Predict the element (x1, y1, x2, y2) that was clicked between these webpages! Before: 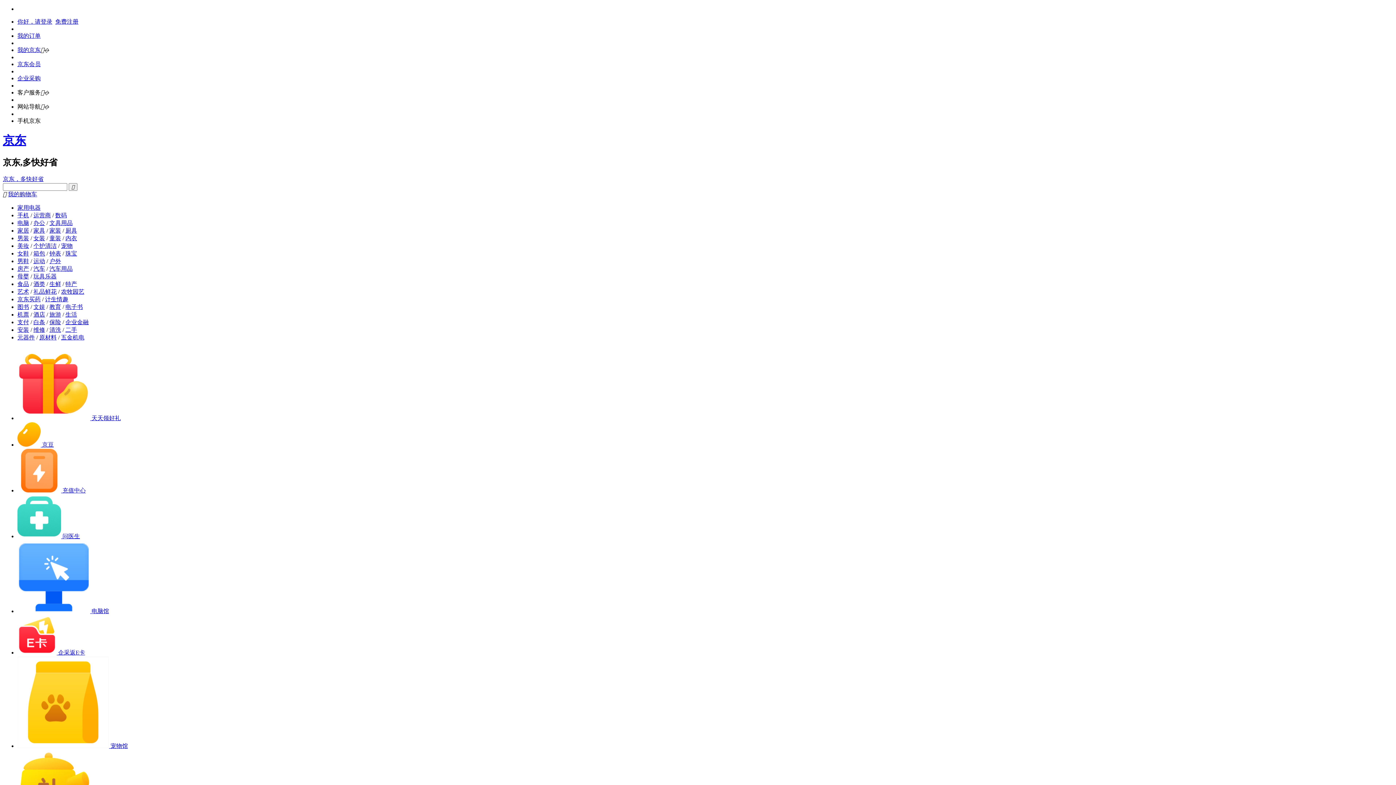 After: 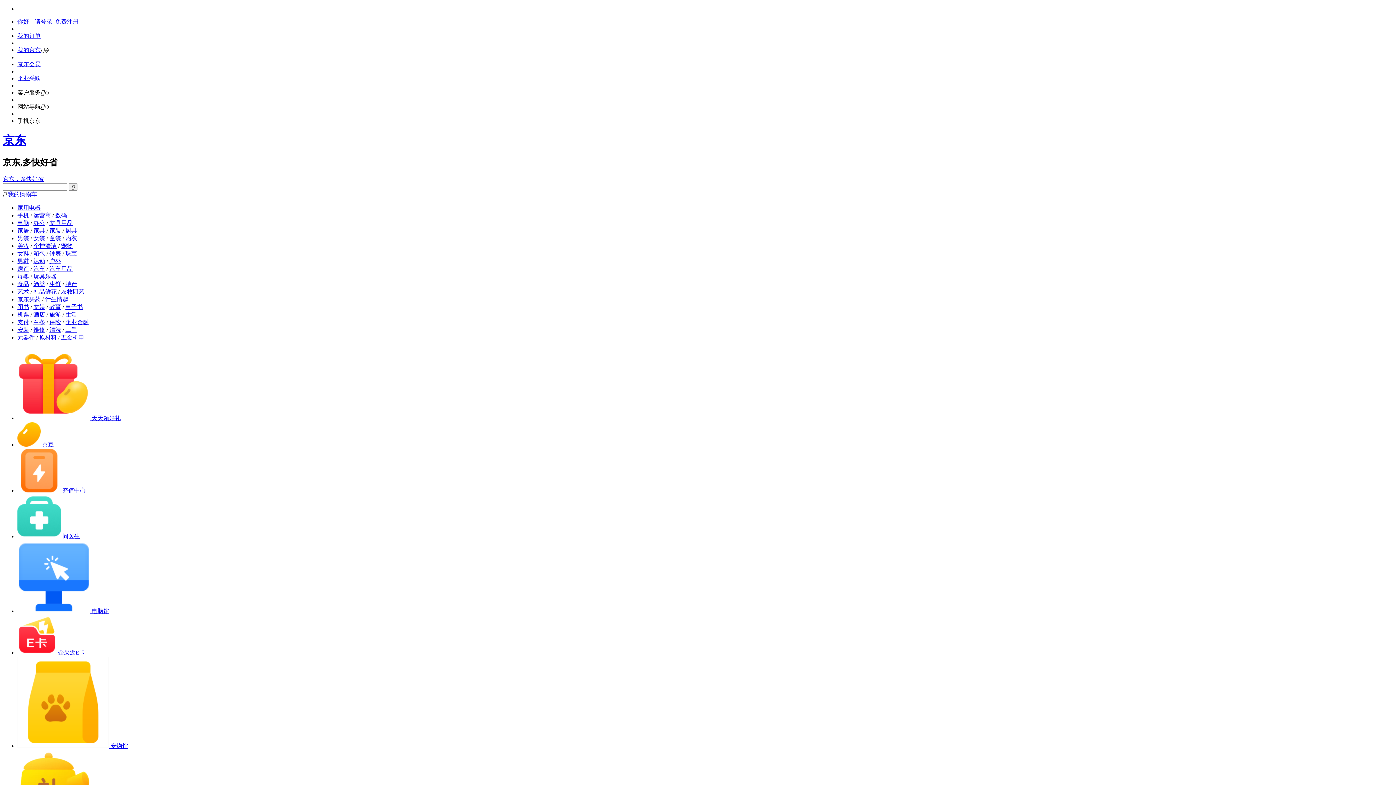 Action: bbox: (68, 183, 77, 190) label: 搜索